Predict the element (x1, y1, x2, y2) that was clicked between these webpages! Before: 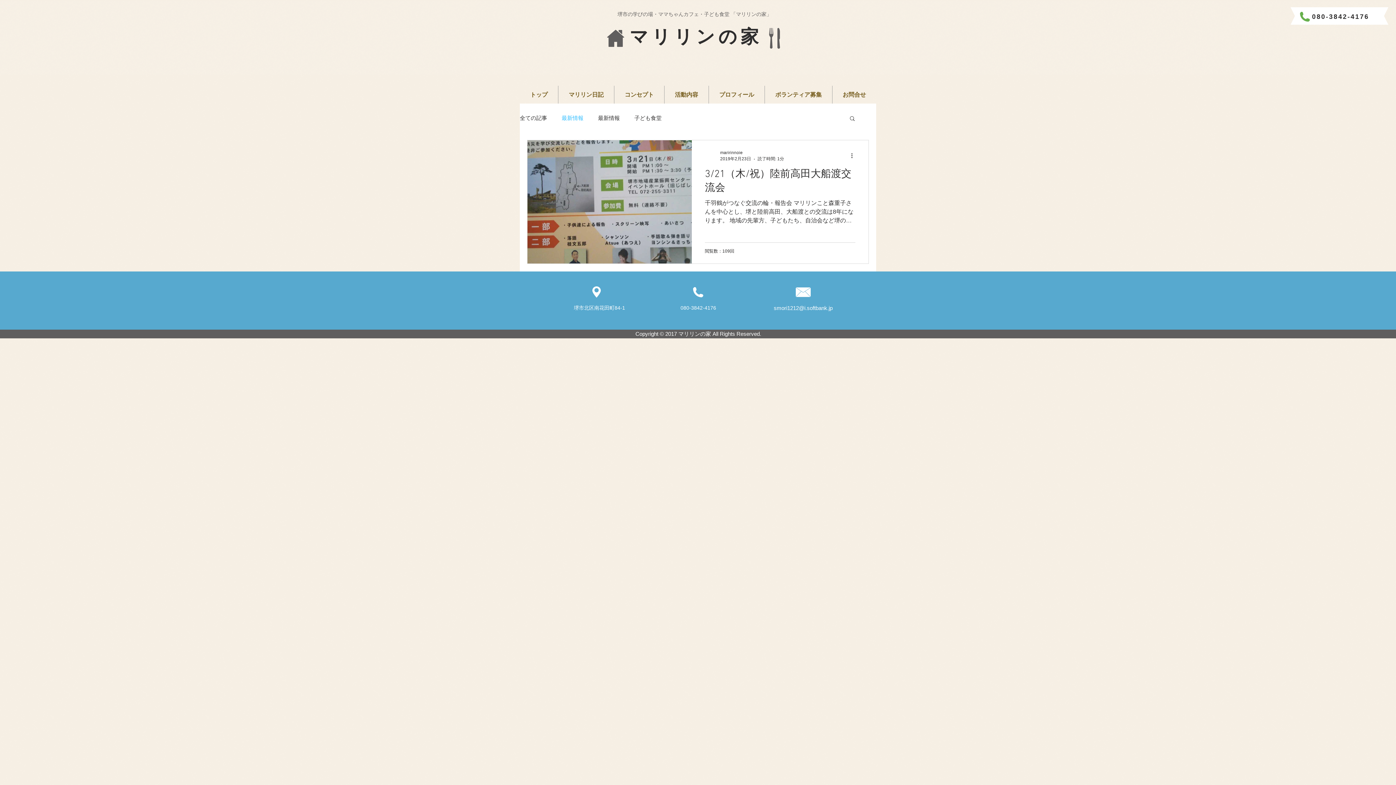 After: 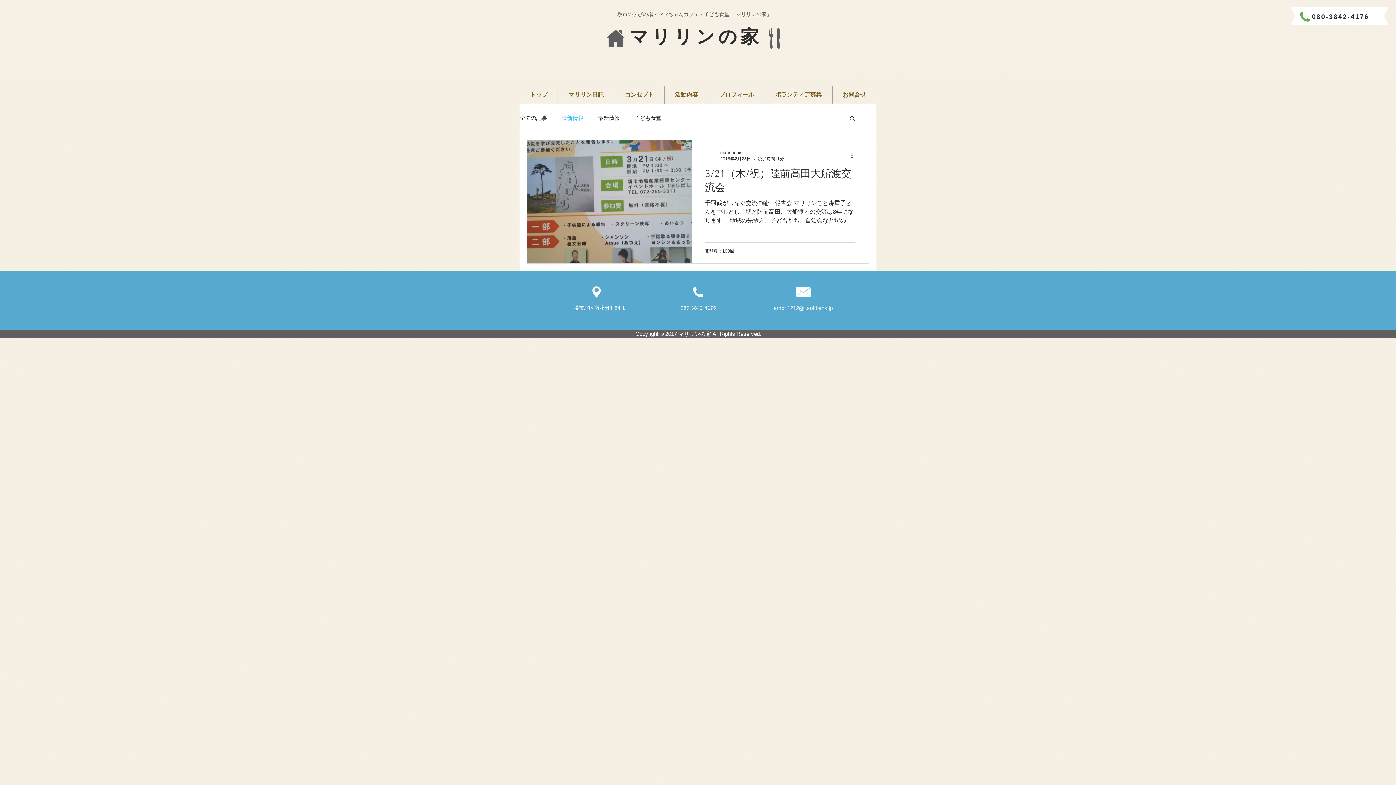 Action: bbox: (849, 115, 856, 122) label: 検索